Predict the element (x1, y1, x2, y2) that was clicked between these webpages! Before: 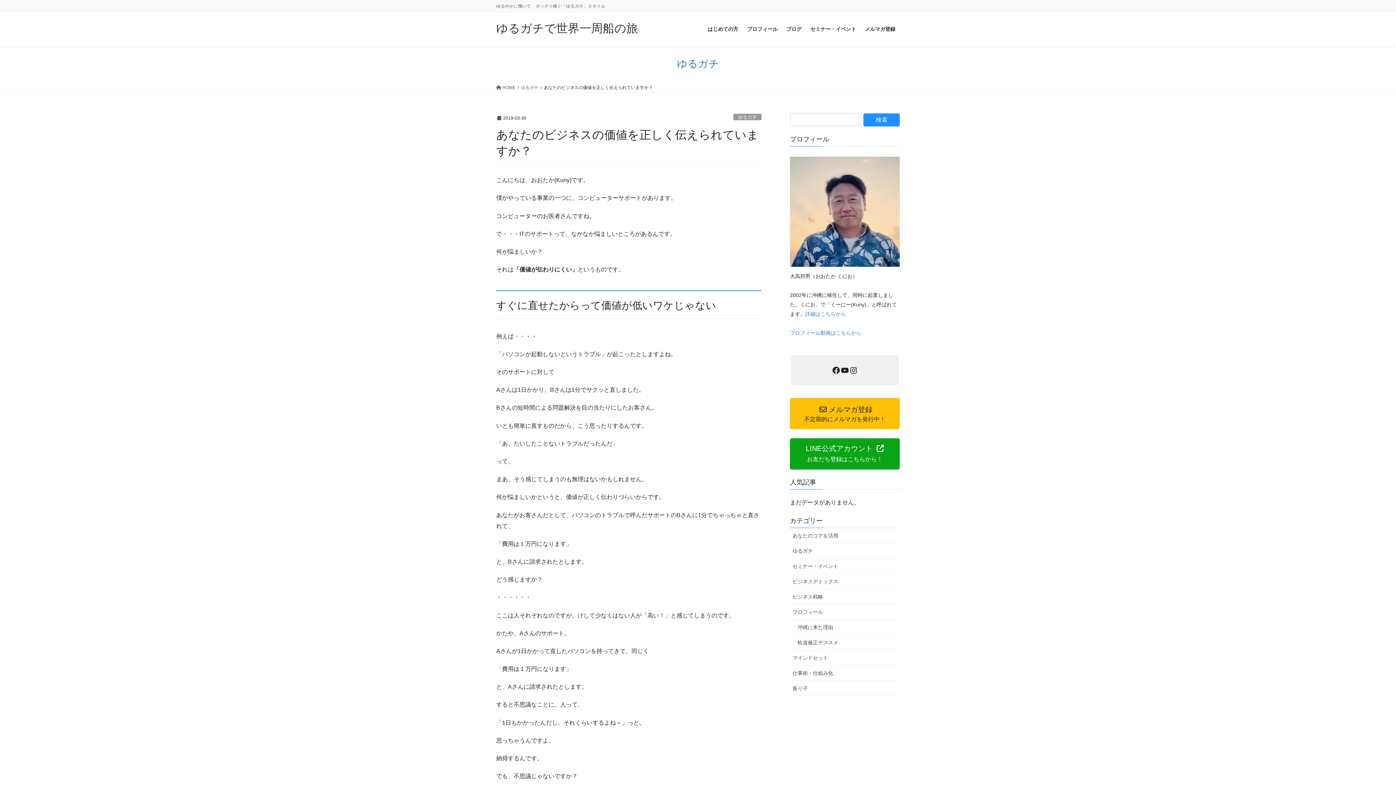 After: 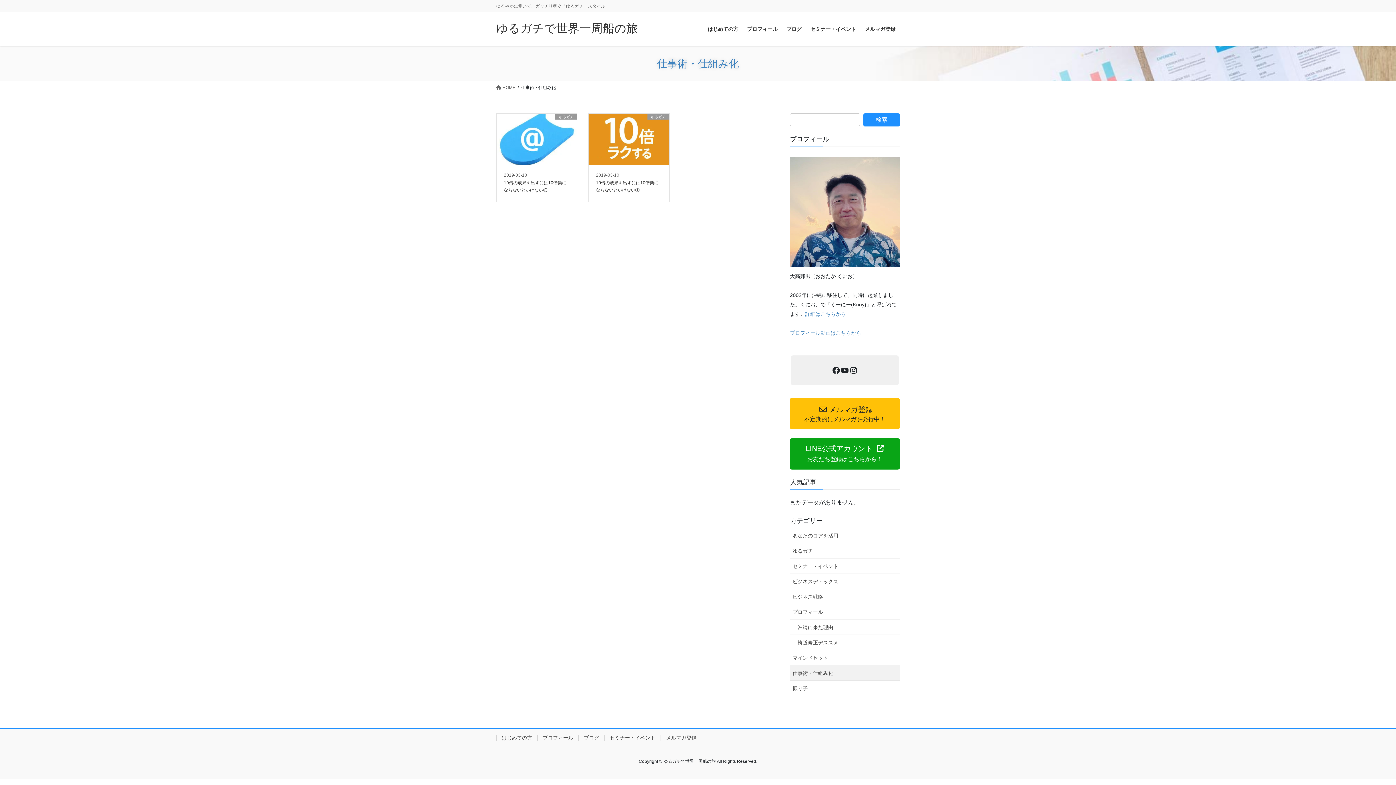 Action: label: 仕事術・仕組み化 bbox: (790, 665, 900, 681)